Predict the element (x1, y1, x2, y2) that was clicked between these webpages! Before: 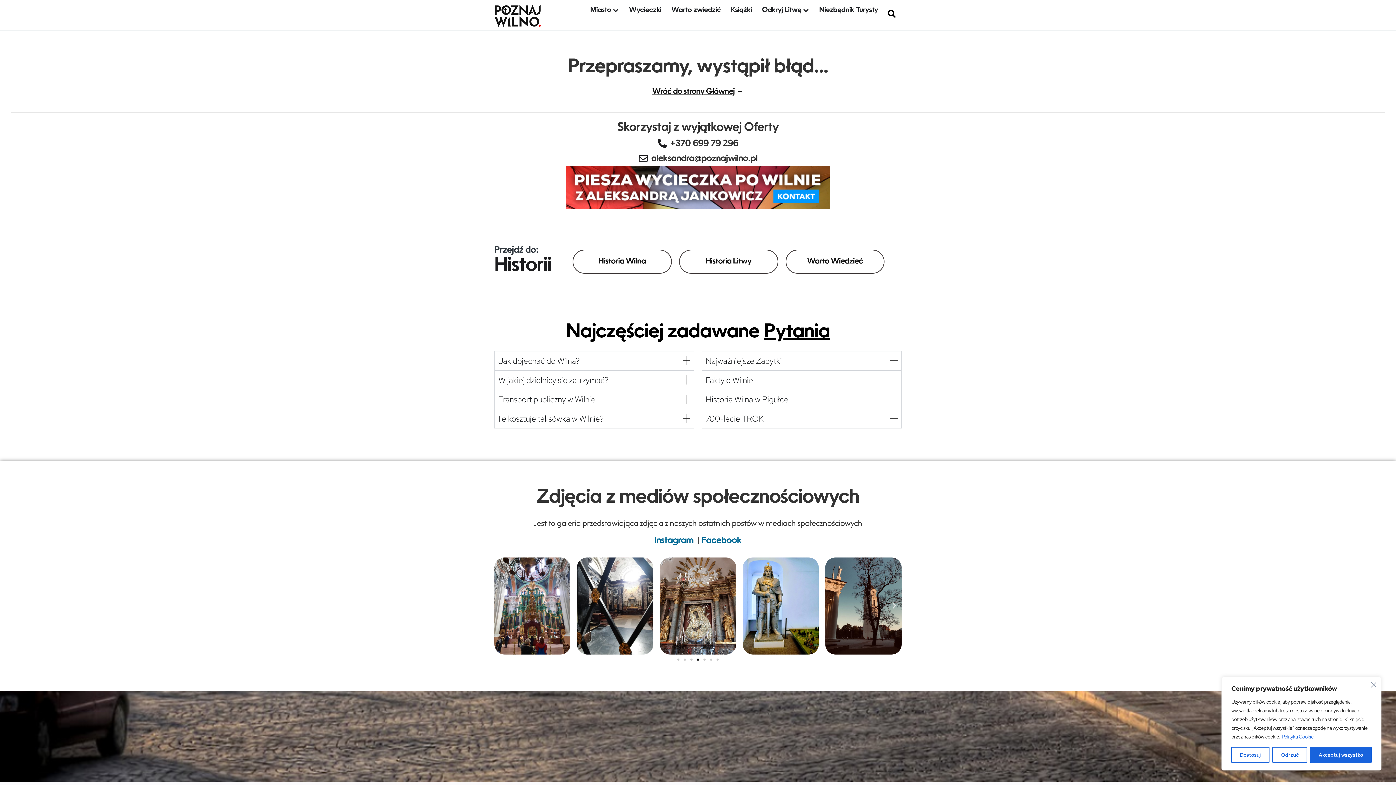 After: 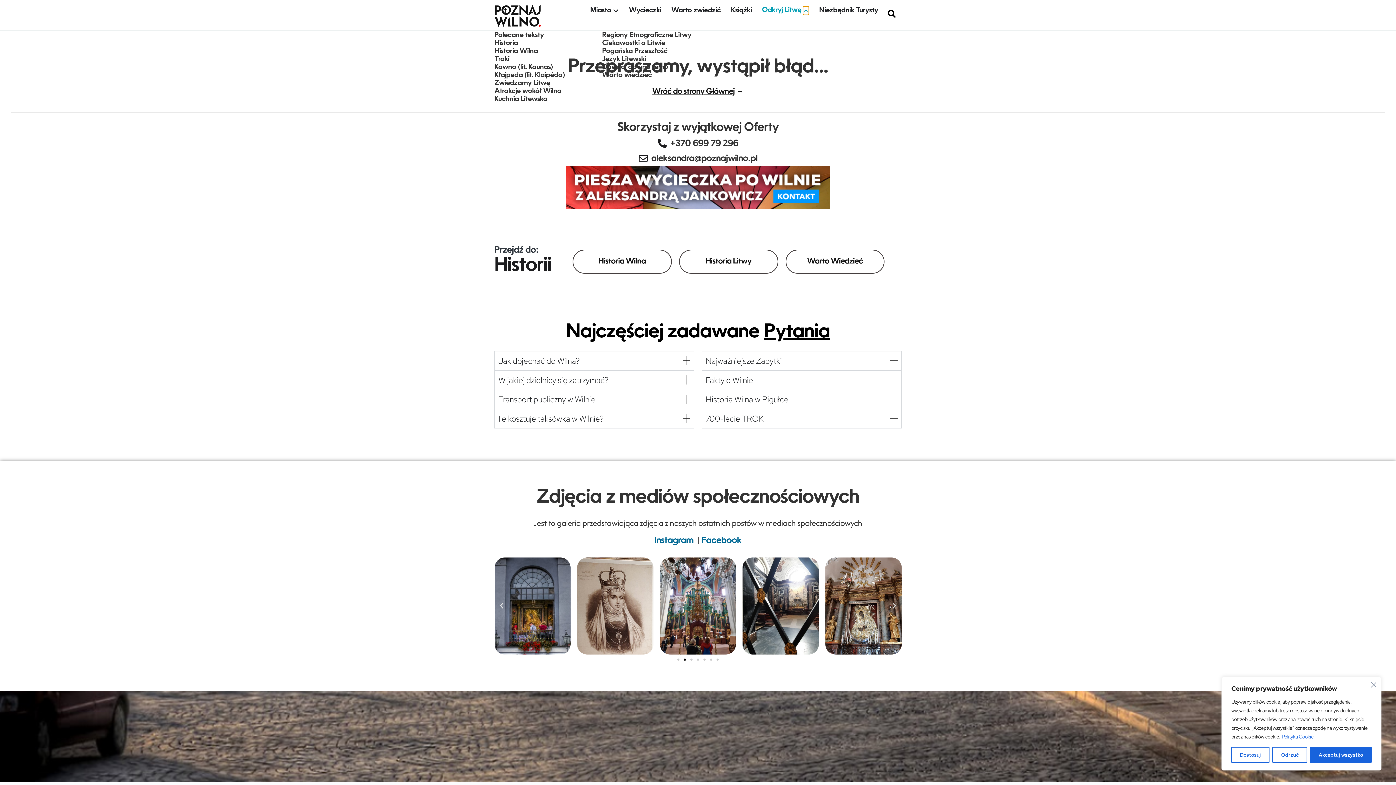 Action: label: Open Odkryj Litwę bbox: (803, 6, 809, 14)